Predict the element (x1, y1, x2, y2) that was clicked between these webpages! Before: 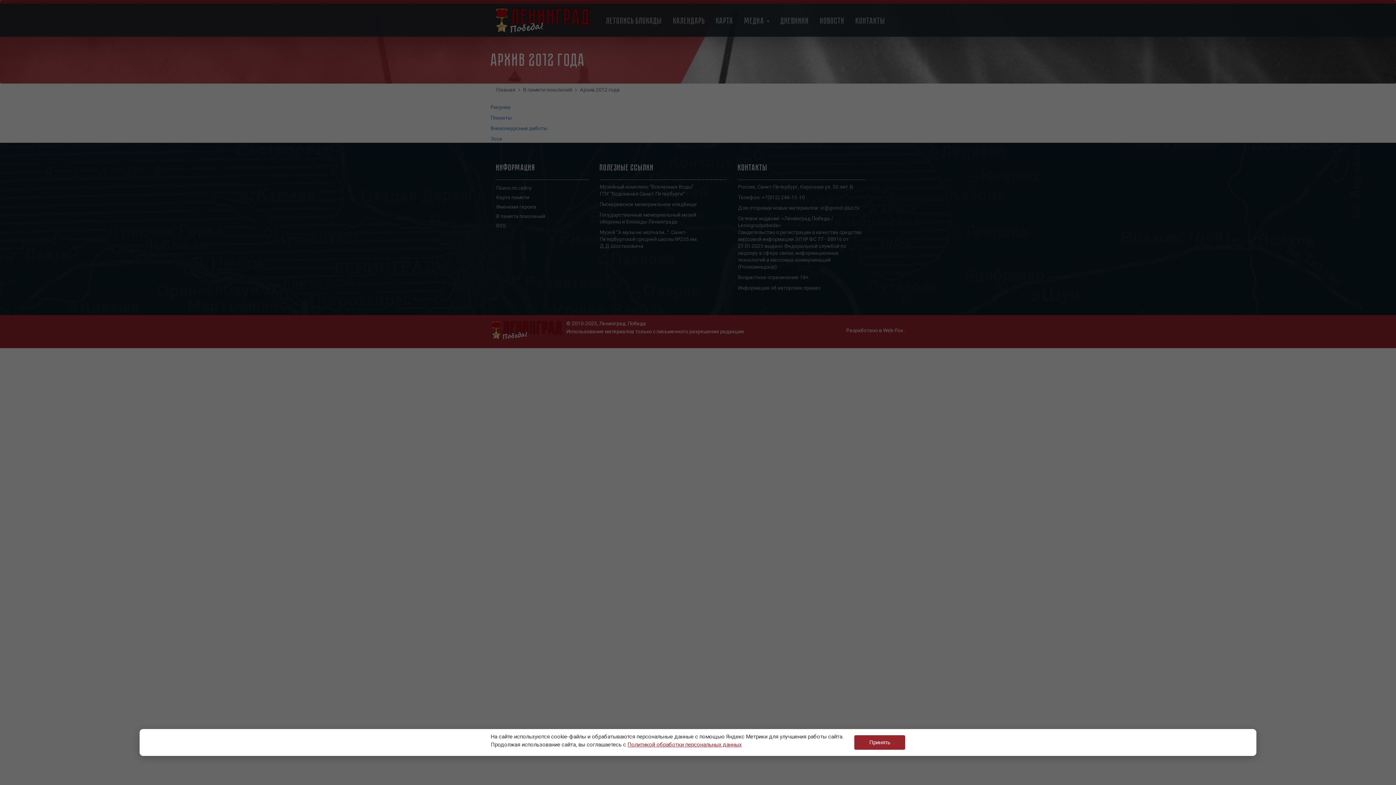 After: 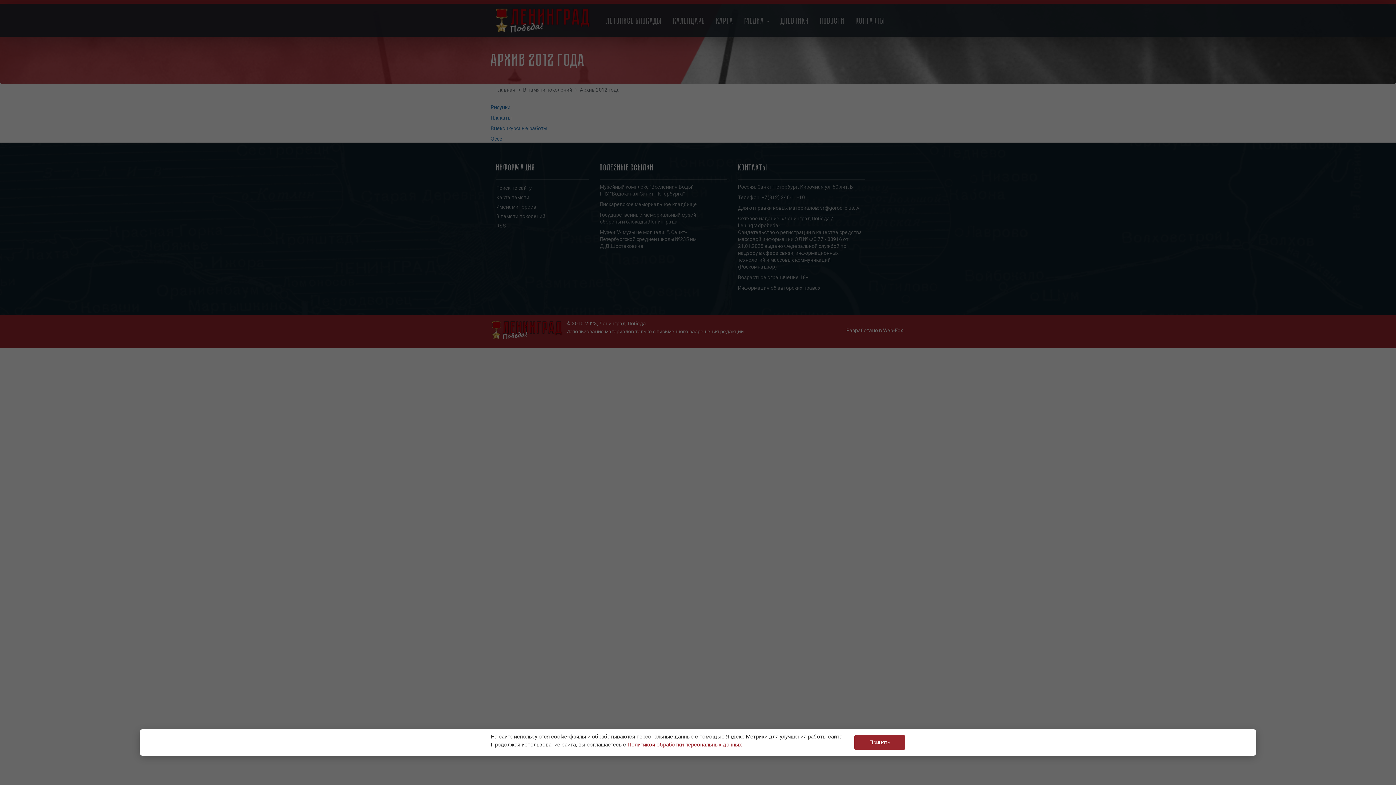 Action: bbox: (627, 741, 741, 748) label: Политикой обработки персональных данных